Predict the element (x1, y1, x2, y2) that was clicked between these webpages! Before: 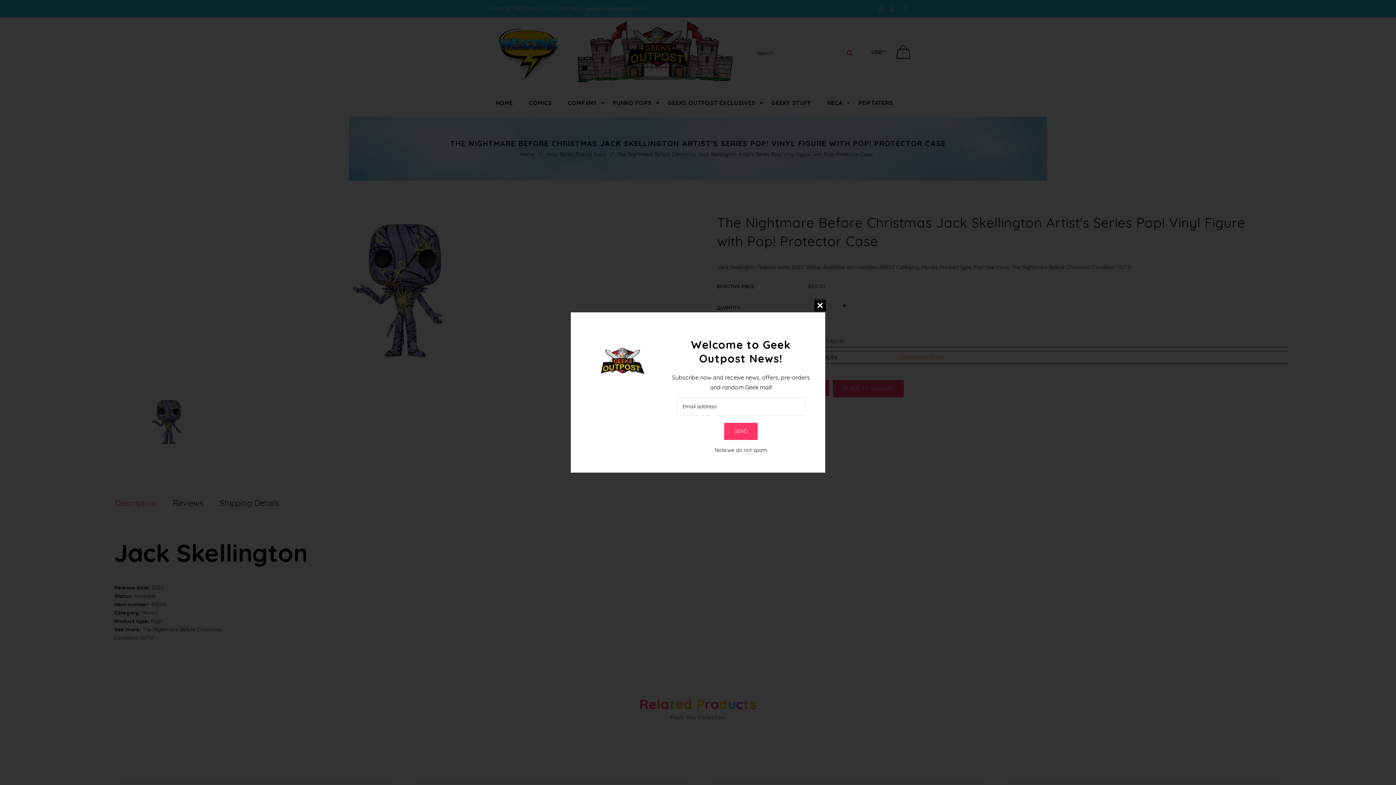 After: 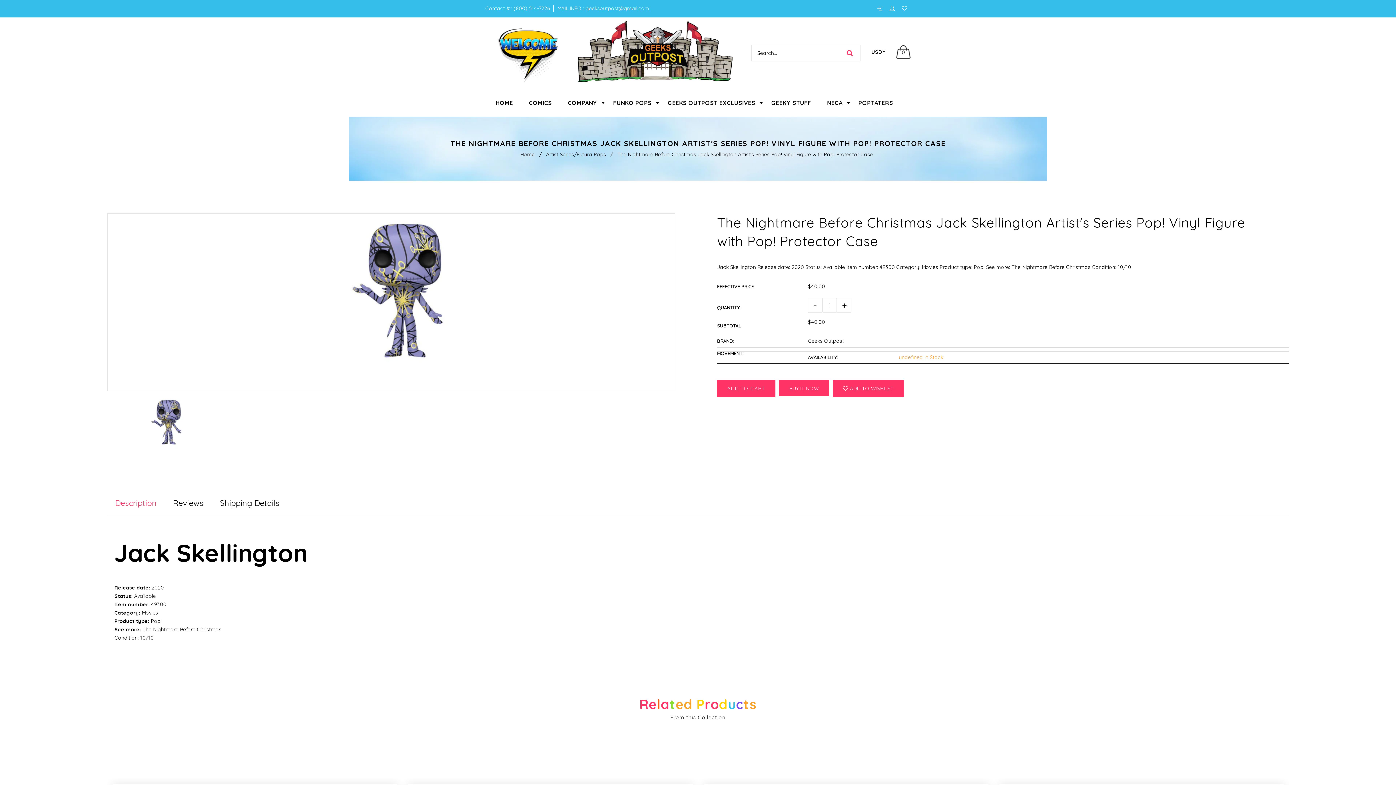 Action: bbox: (814, 299, 835, 320)